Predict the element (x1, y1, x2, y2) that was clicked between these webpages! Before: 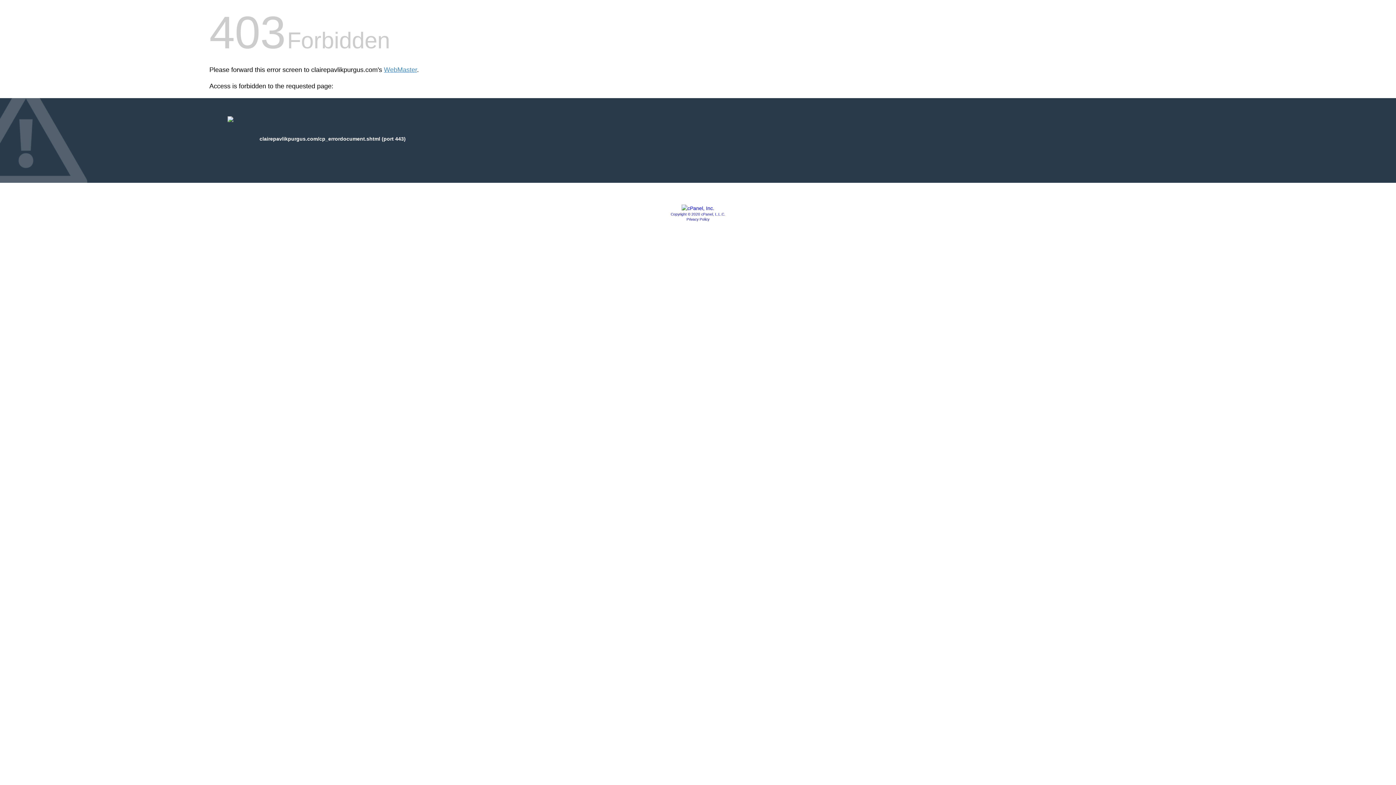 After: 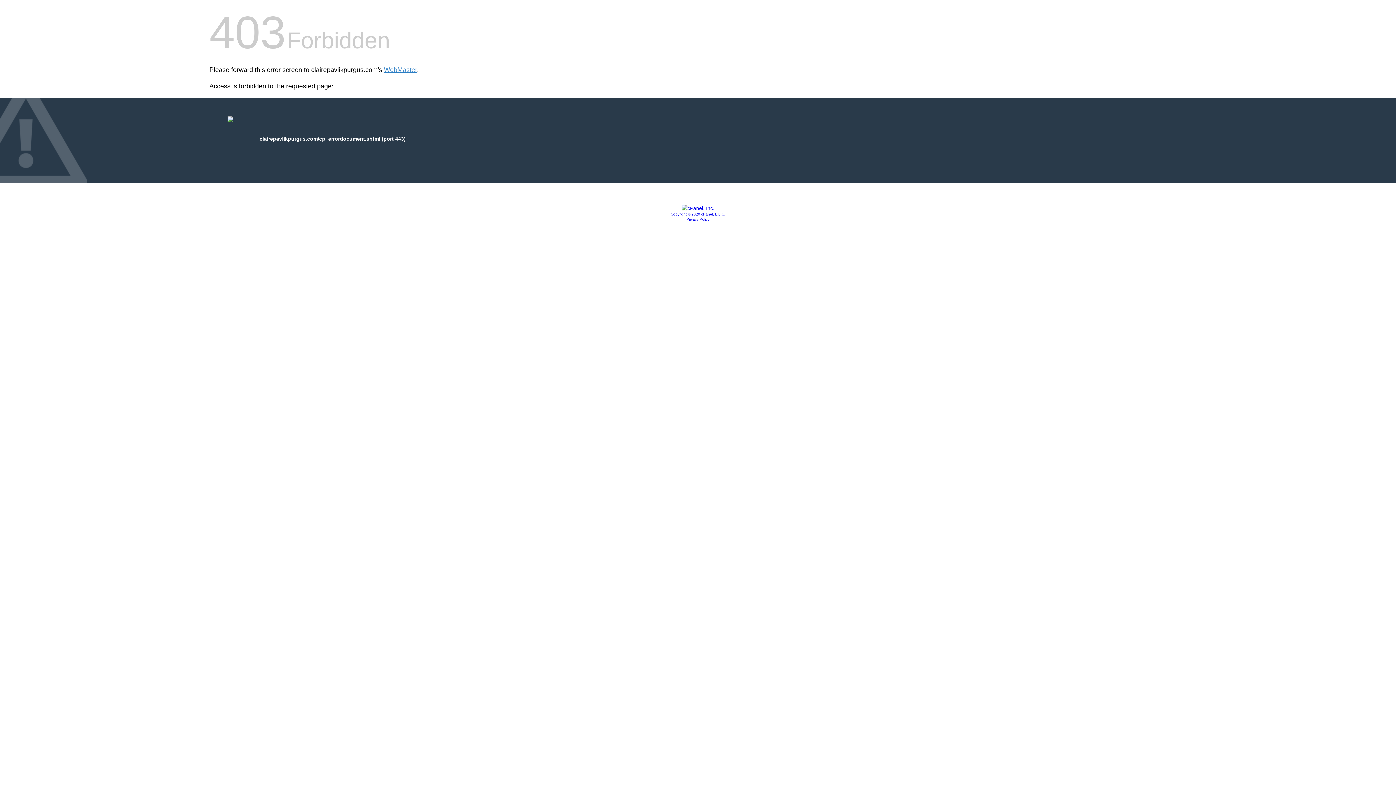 Action: bbox: (670, 212, 725, 216) label: Copyright © 2020 cPanel, L.L.C.